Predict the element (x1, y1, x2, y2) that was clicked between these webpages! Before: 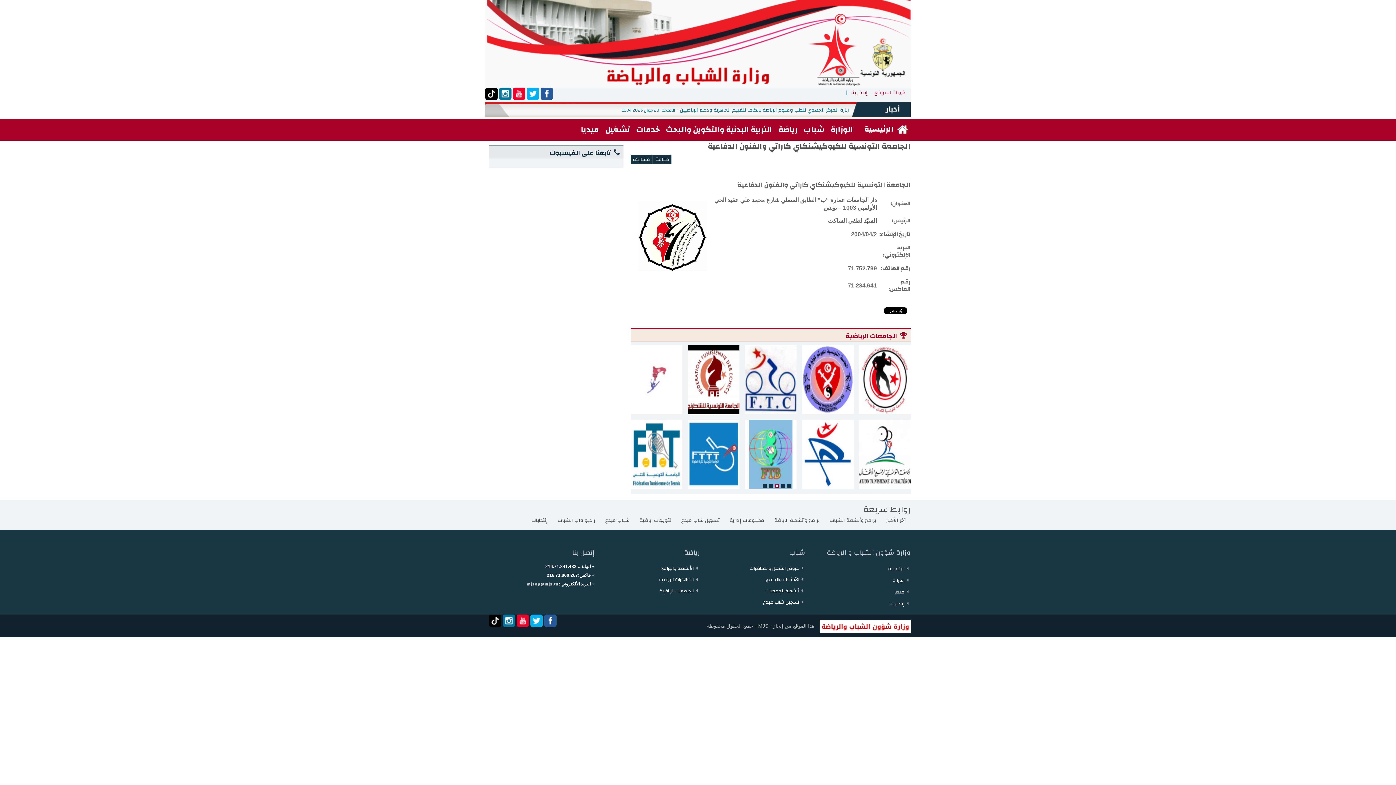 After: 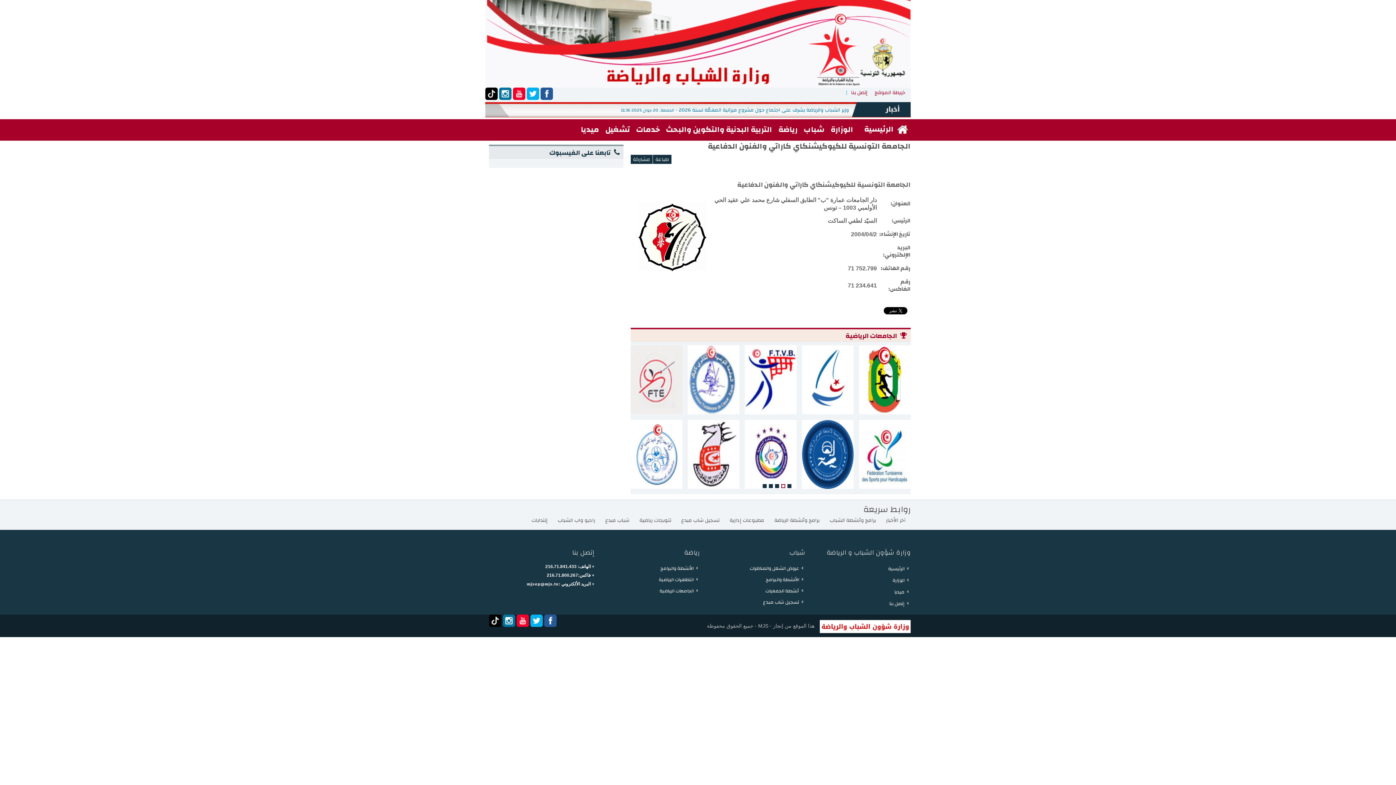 Action: bbox: (532, 616, 541, 625)